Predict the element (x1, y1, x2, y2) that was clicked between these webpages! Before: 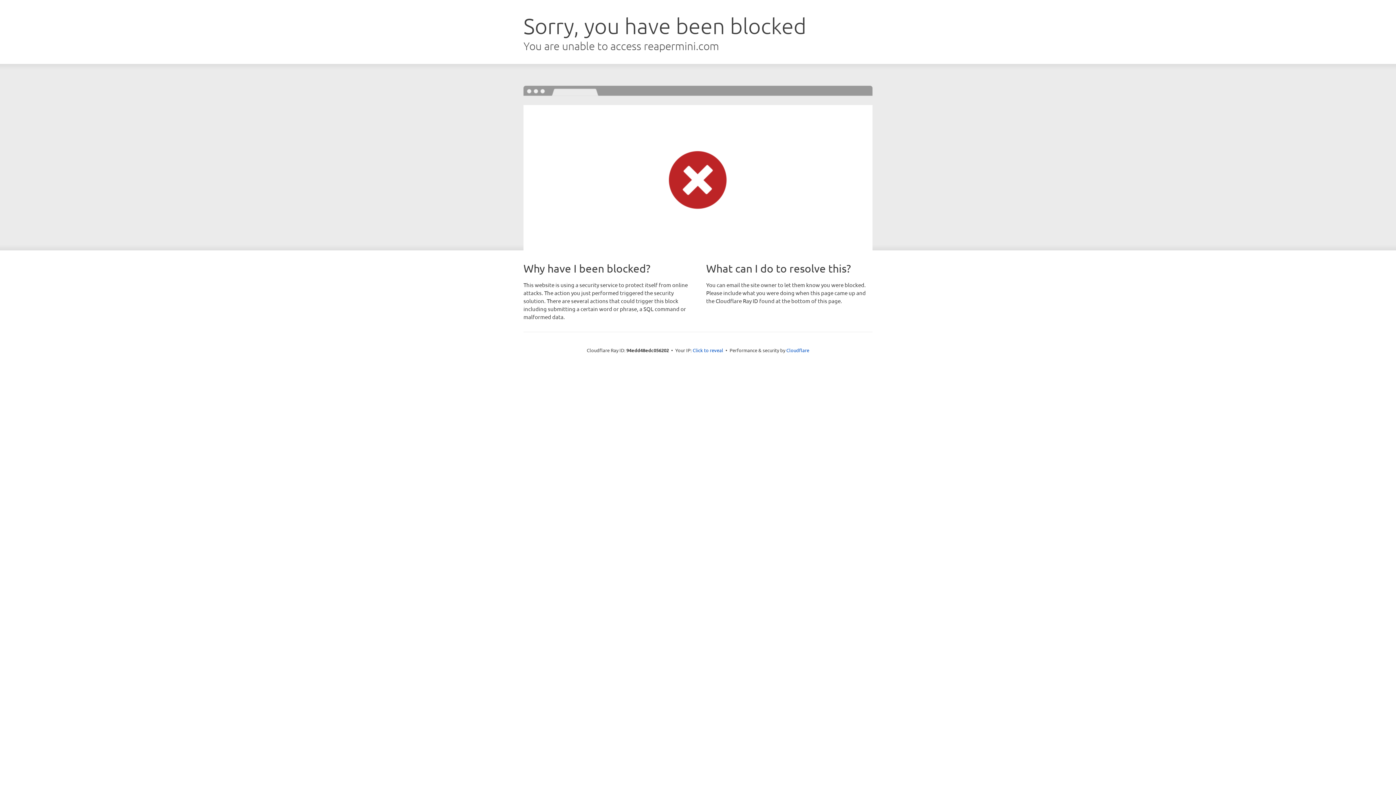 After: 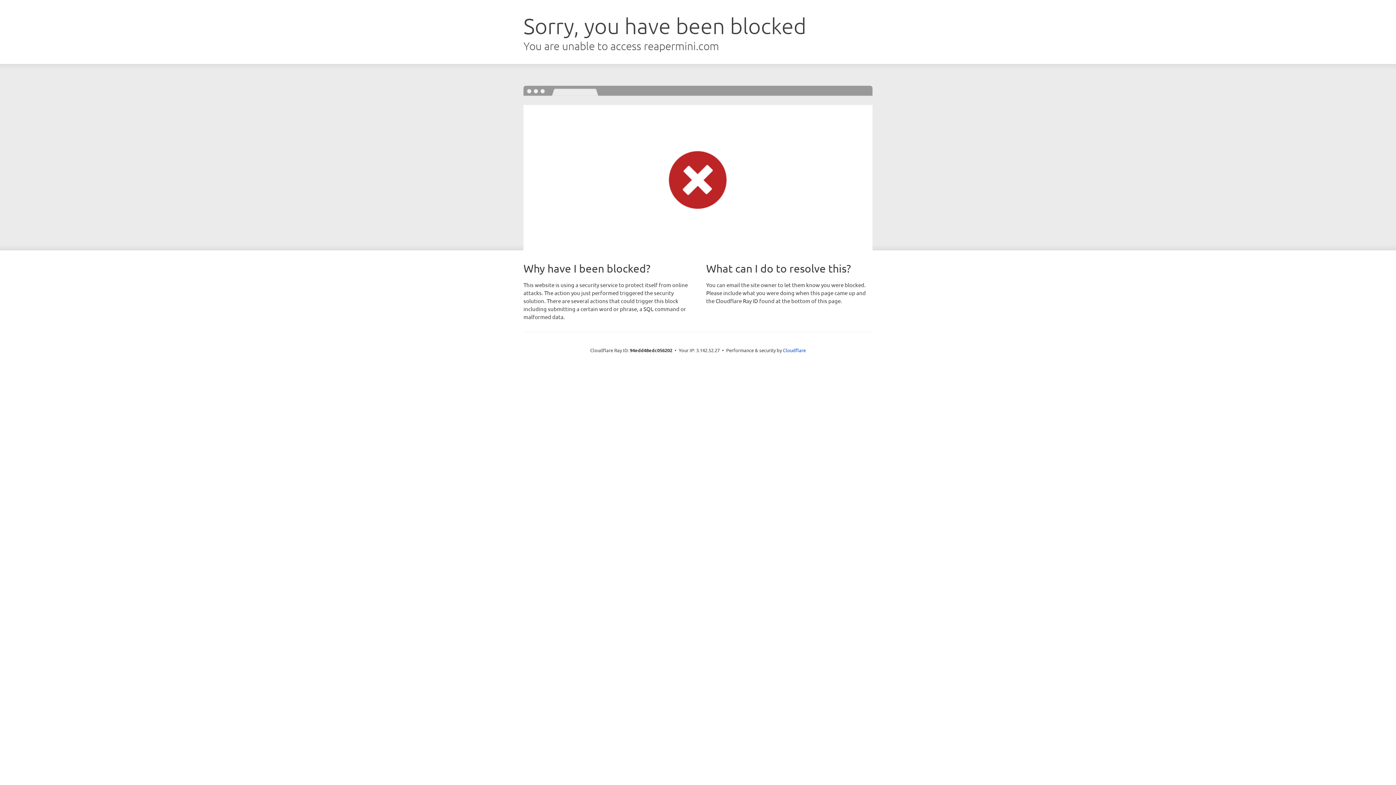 Action: bbox: (692, 346, 723, 353) label: Click to reveal